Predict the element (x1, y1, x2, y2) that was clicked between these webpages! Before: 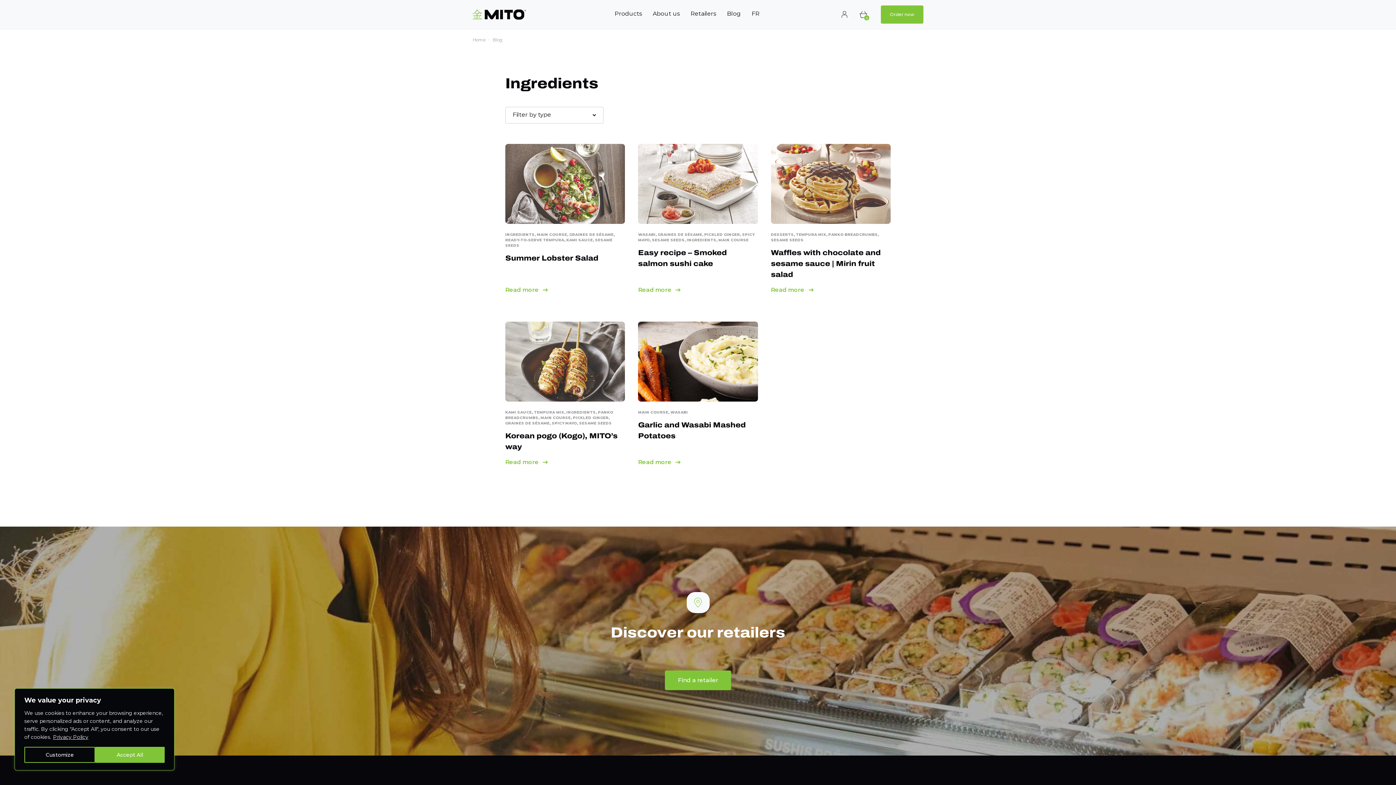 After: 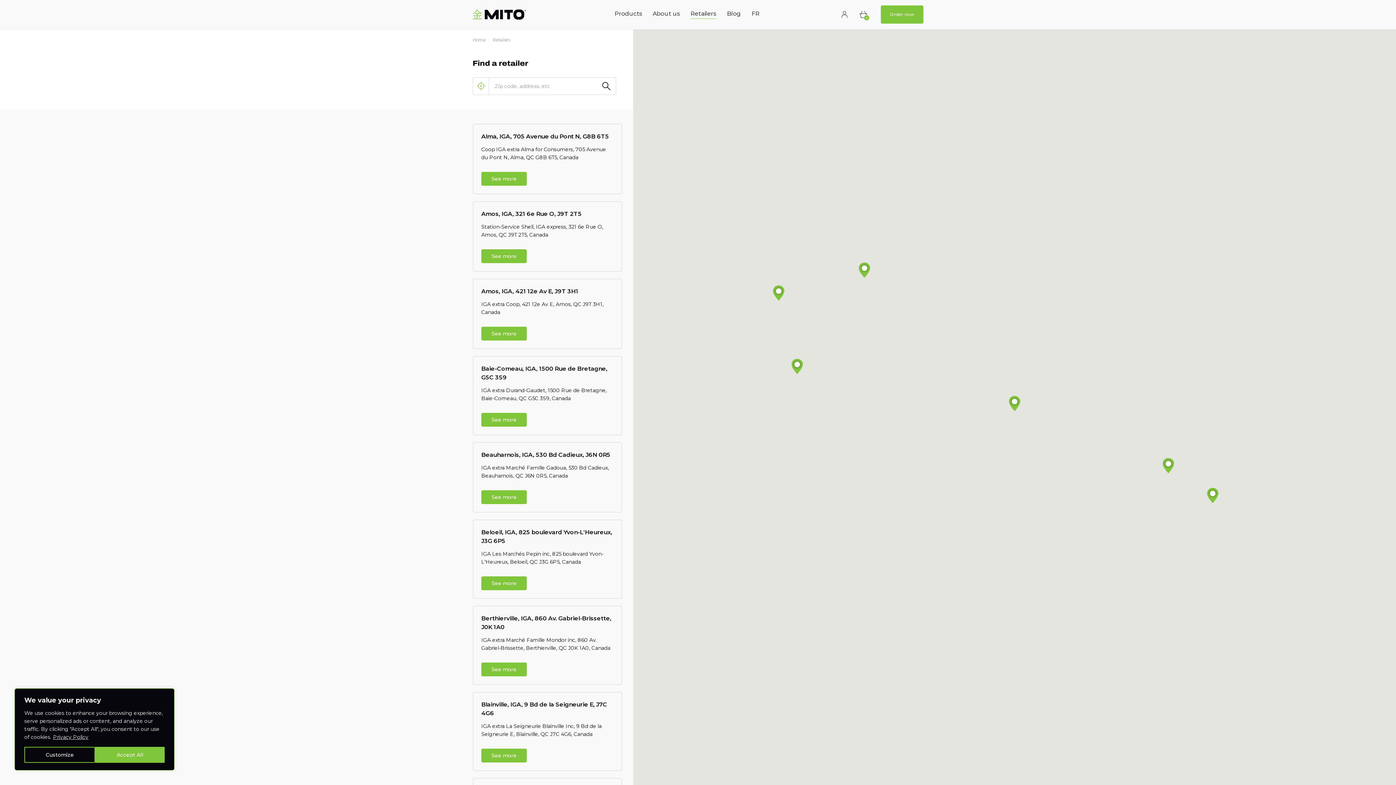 Action: bbox: (665, 670, 731, 690) label: Find a retailer